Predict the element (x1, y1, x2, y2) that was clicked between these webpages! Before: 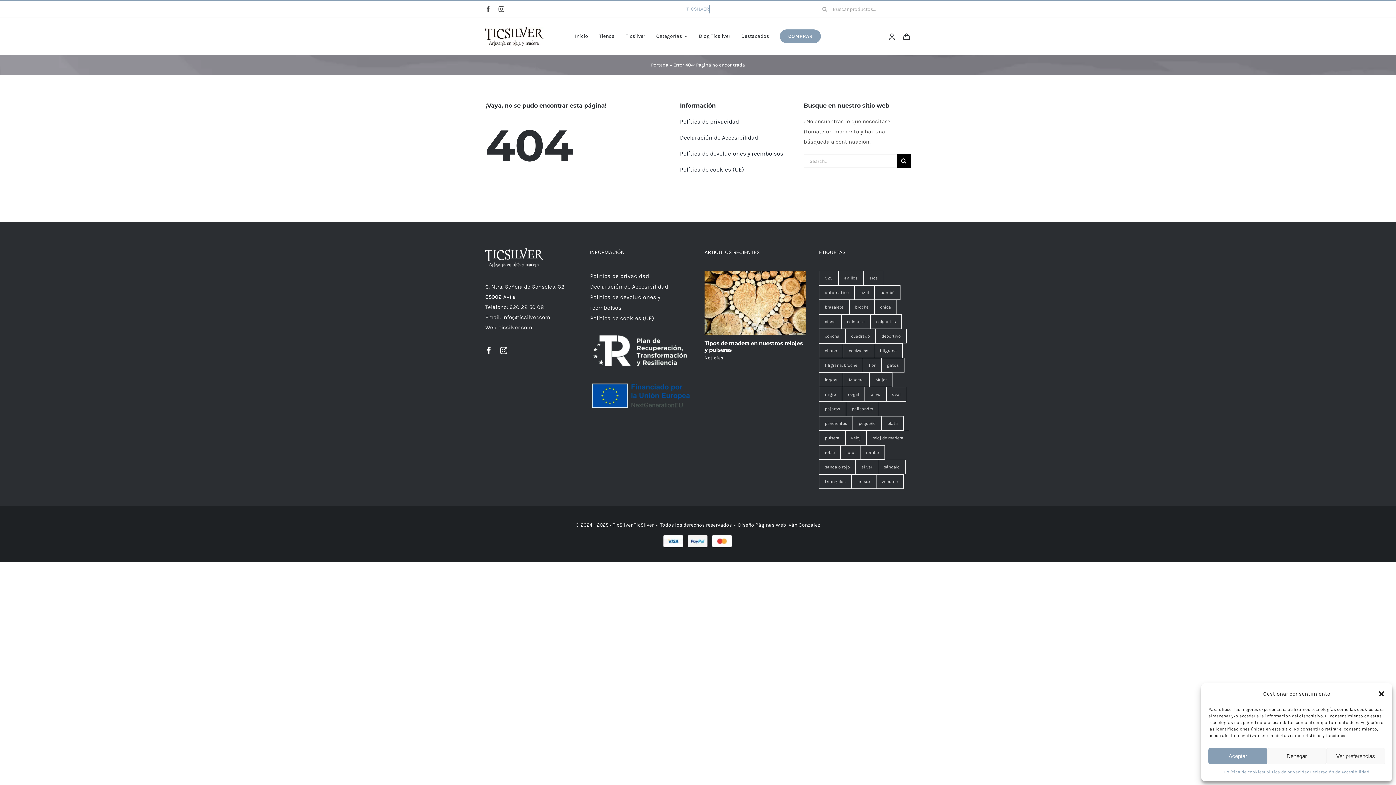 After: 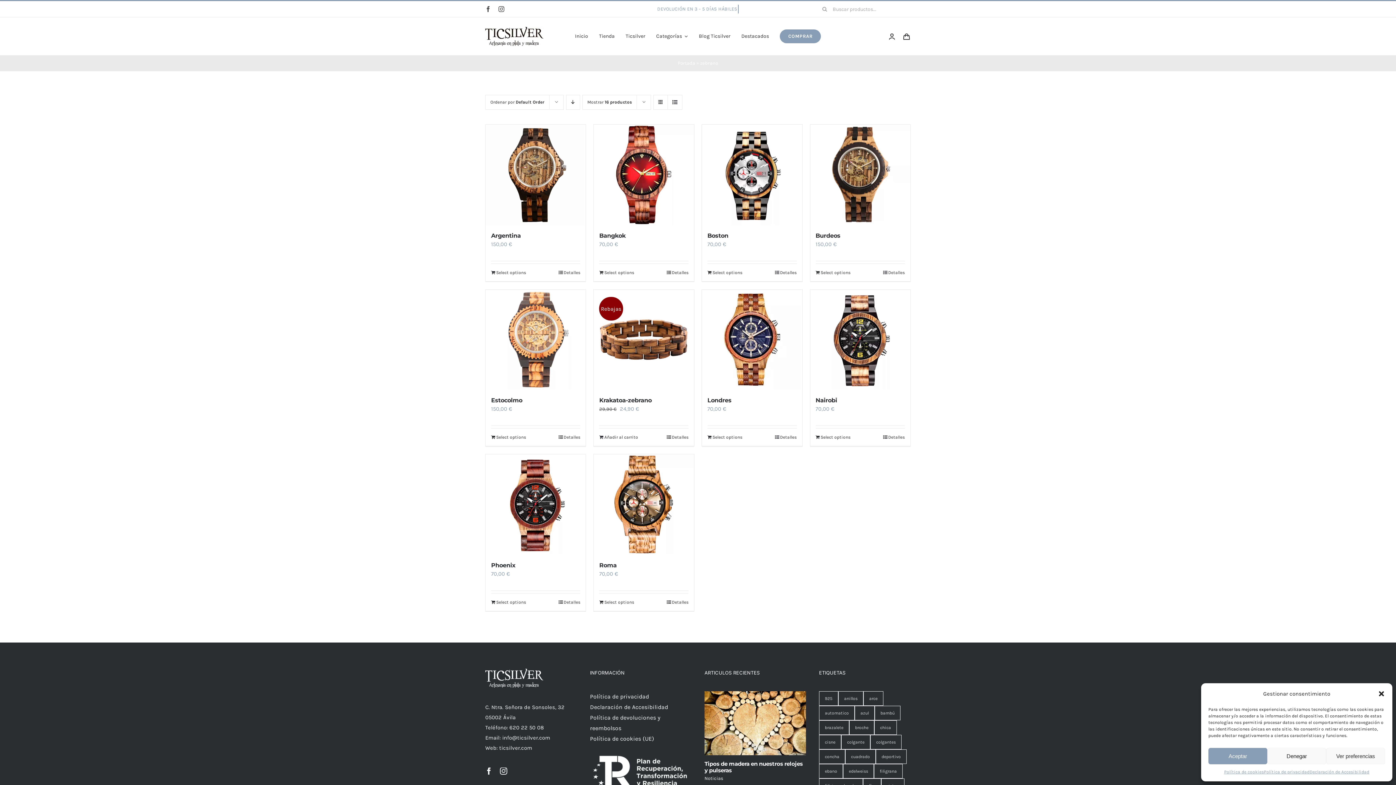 Action: bbox: (876, 474, 904, 489) label: zebrano (10 elementos)